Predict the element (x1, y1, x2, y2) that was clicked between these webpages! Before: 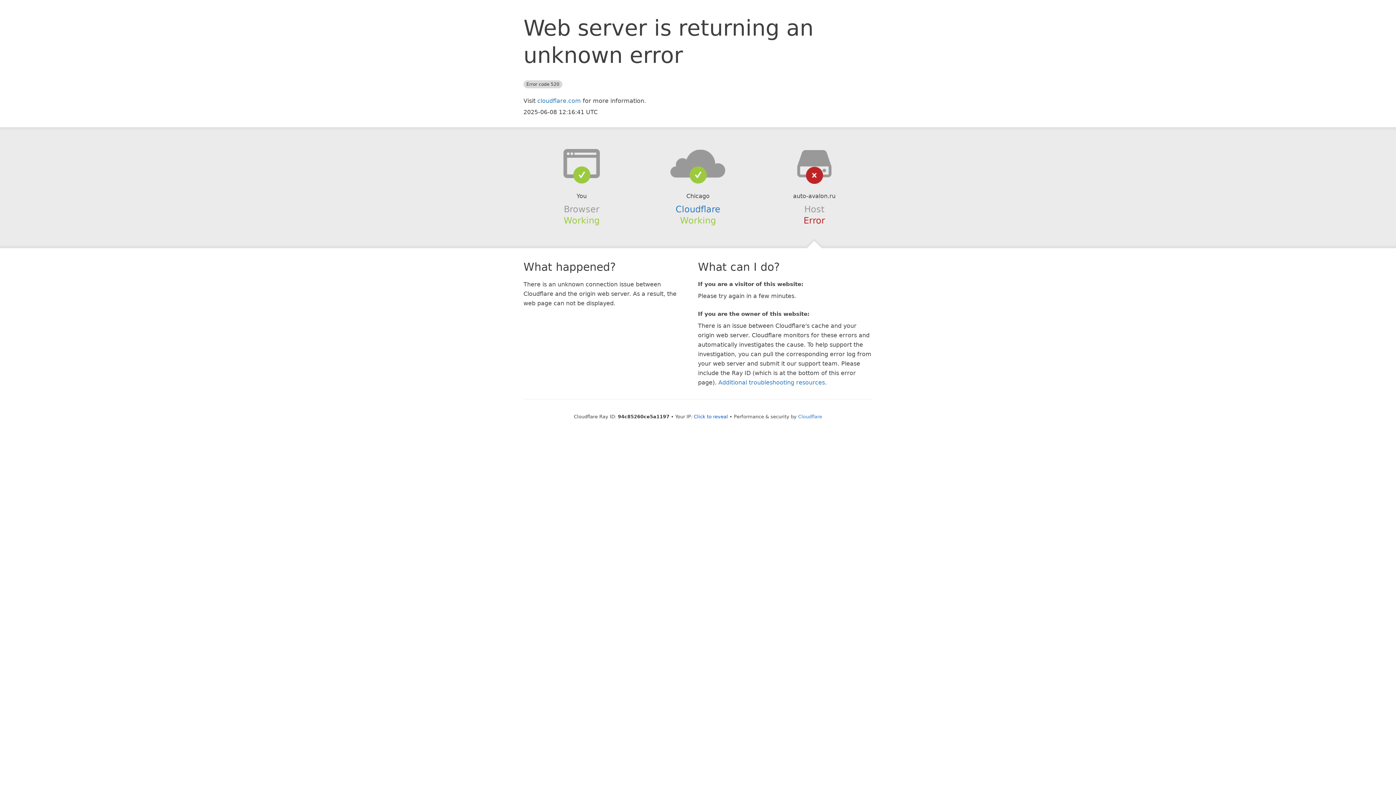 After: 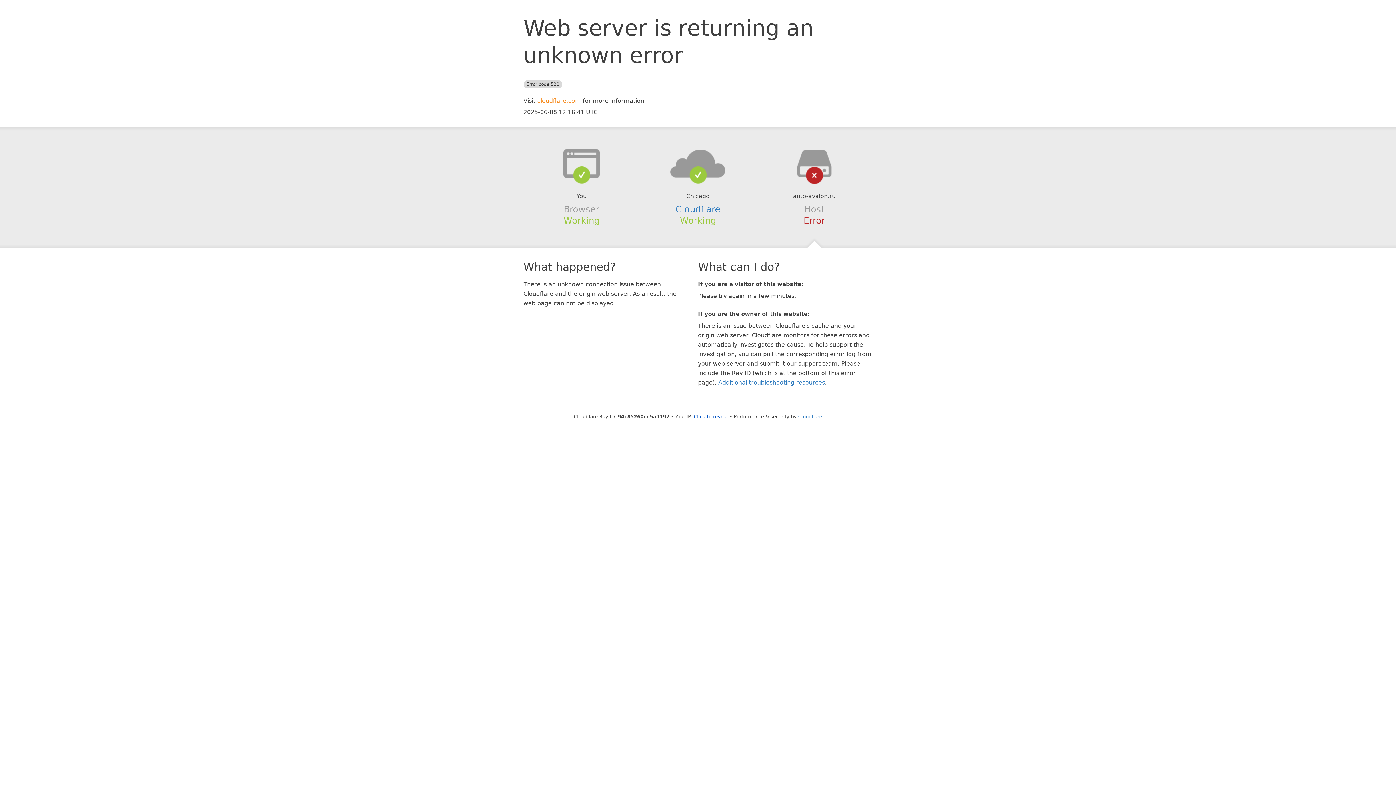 Action: label: cloudflare.com bbox: (537, 97, 581, 104)